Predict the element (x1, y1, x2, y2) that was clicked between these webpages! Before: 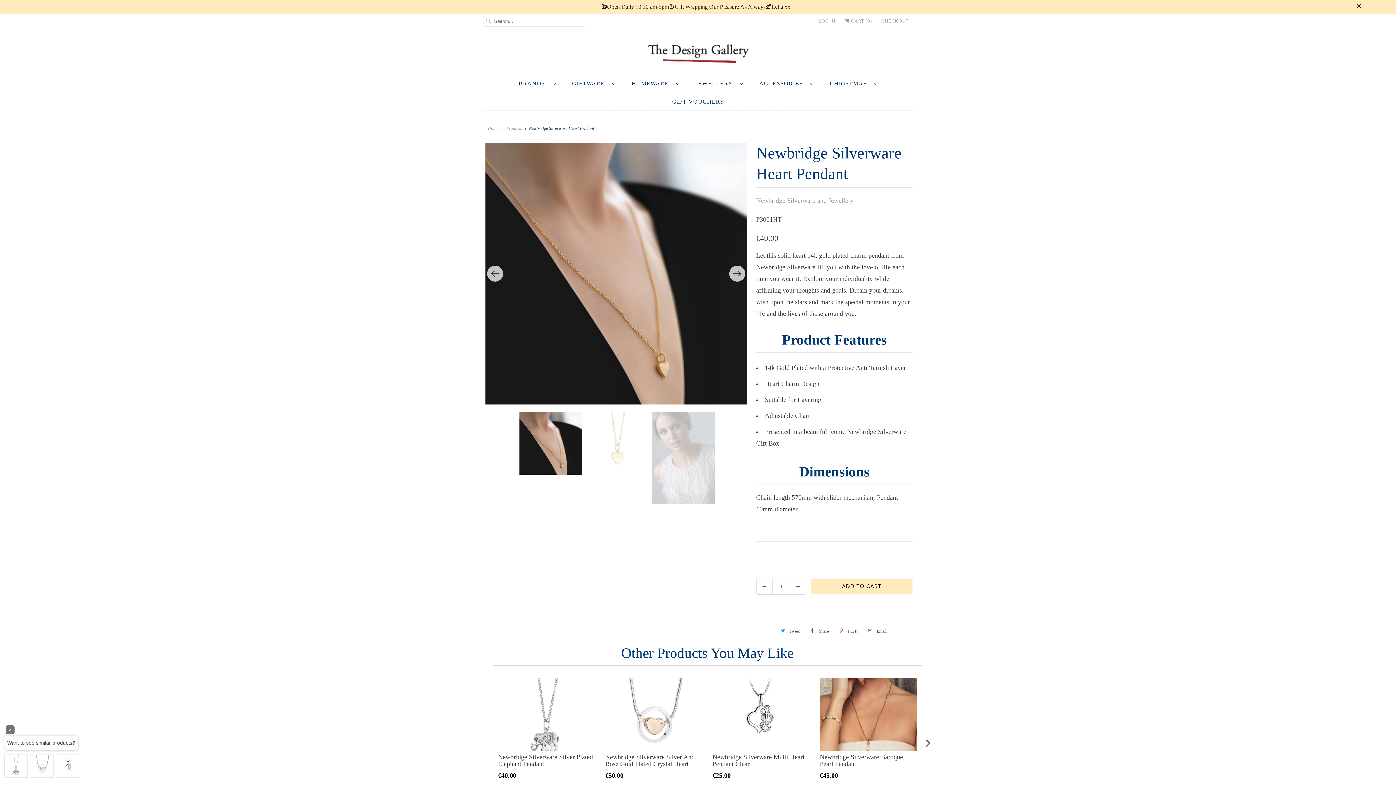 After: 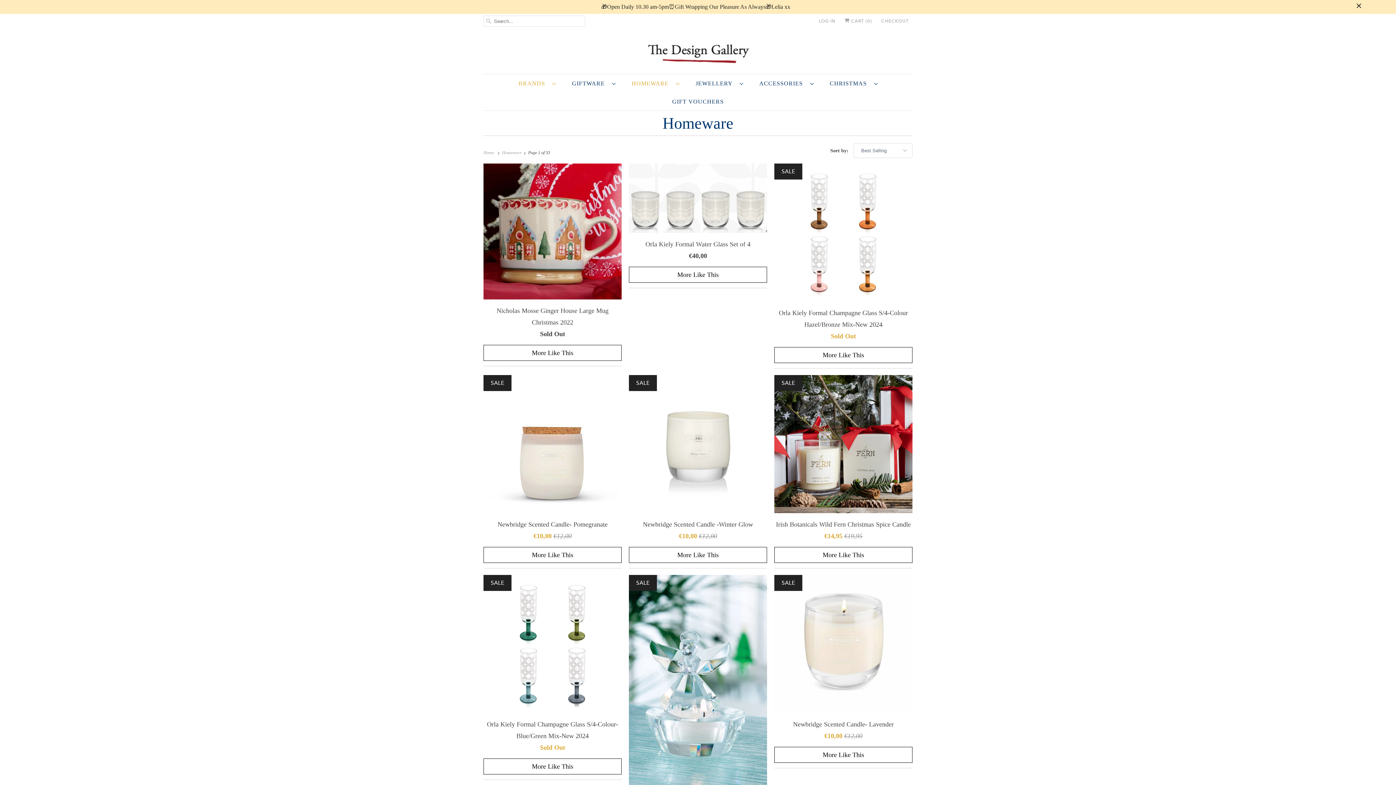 Action: label: HOMEWARE   bbox: (631, 77, 679, 89)